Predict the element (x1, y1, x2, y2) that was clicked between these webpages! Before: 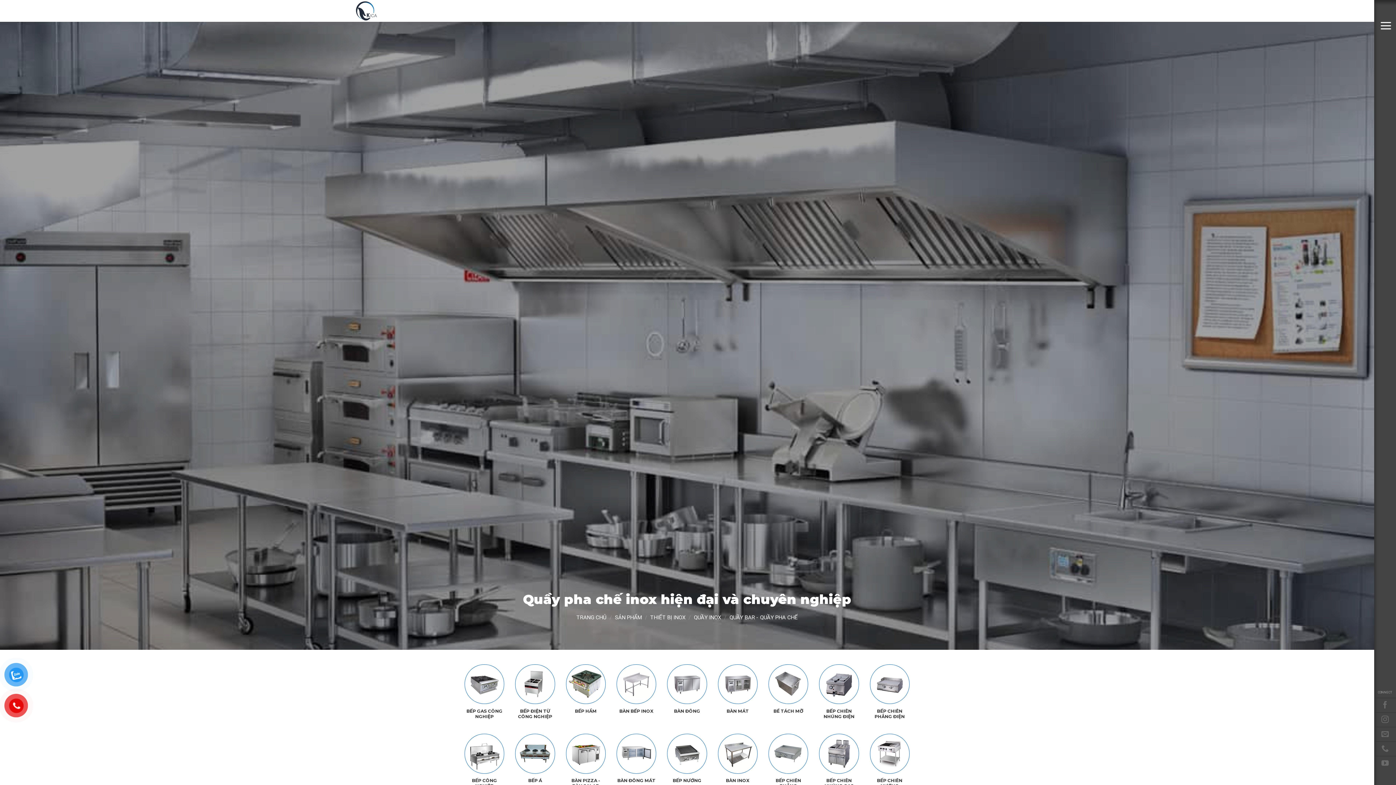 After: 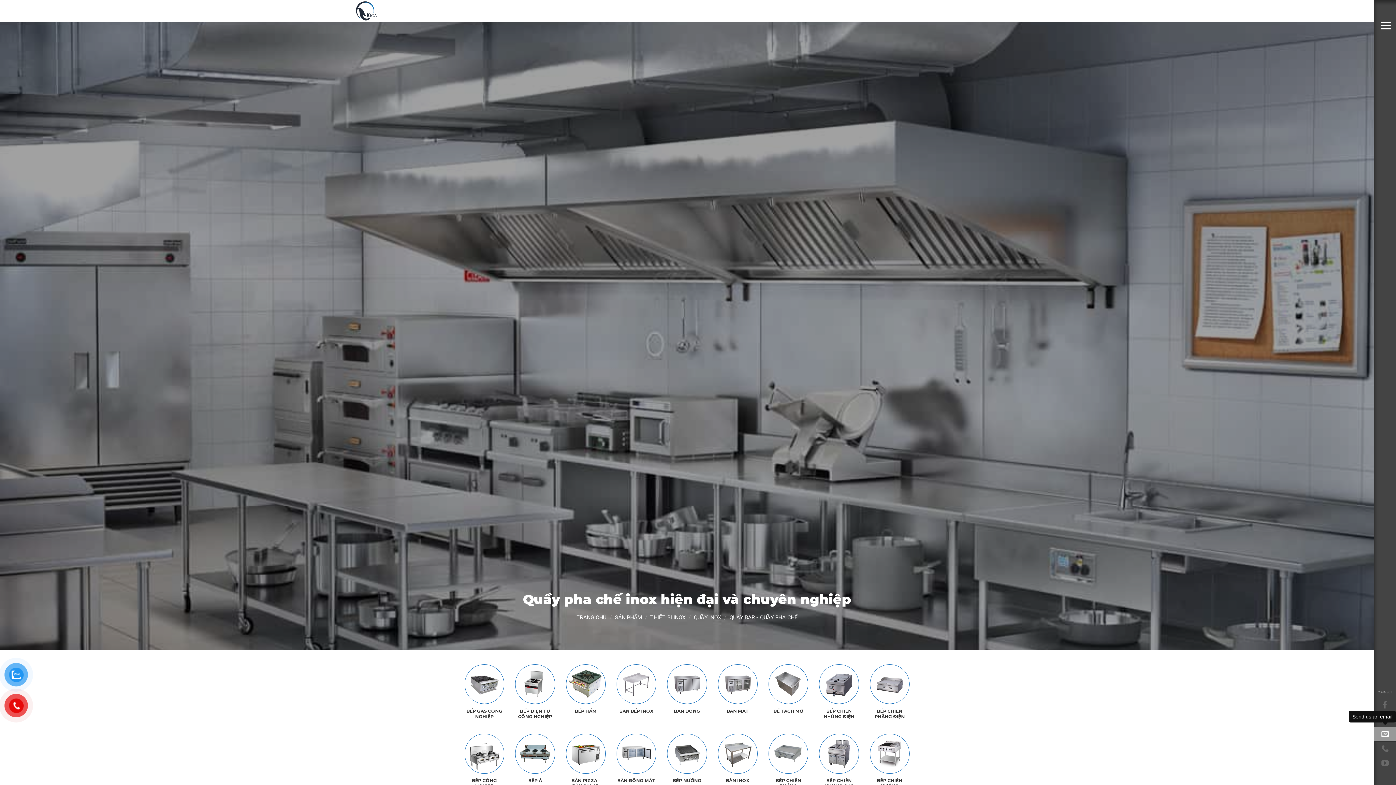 Action: bbox: (1374, 727, 1396, 741) label: Send us an email